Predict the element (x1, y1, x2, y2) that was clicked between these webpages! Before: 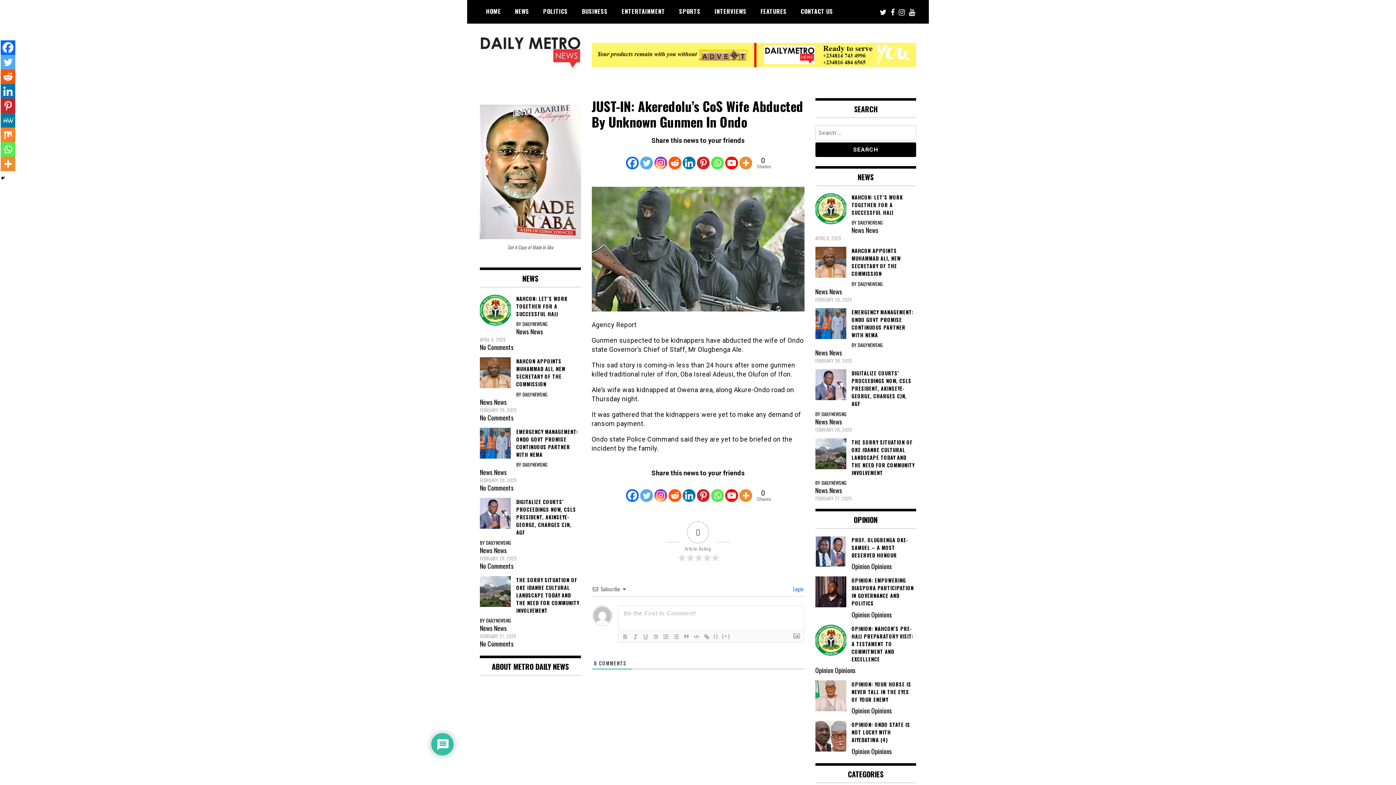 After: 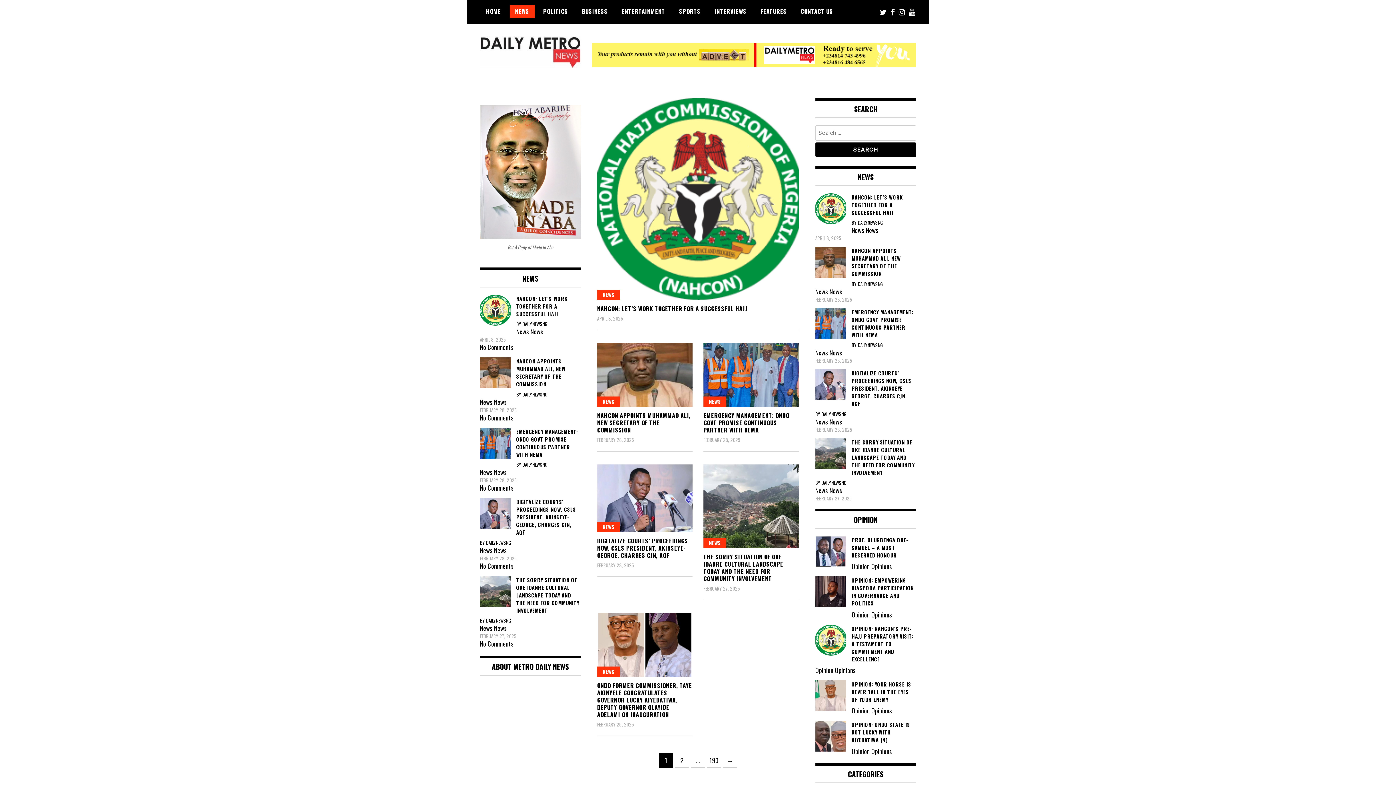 Action: bbox: (494, 397, 506, 406) label: News